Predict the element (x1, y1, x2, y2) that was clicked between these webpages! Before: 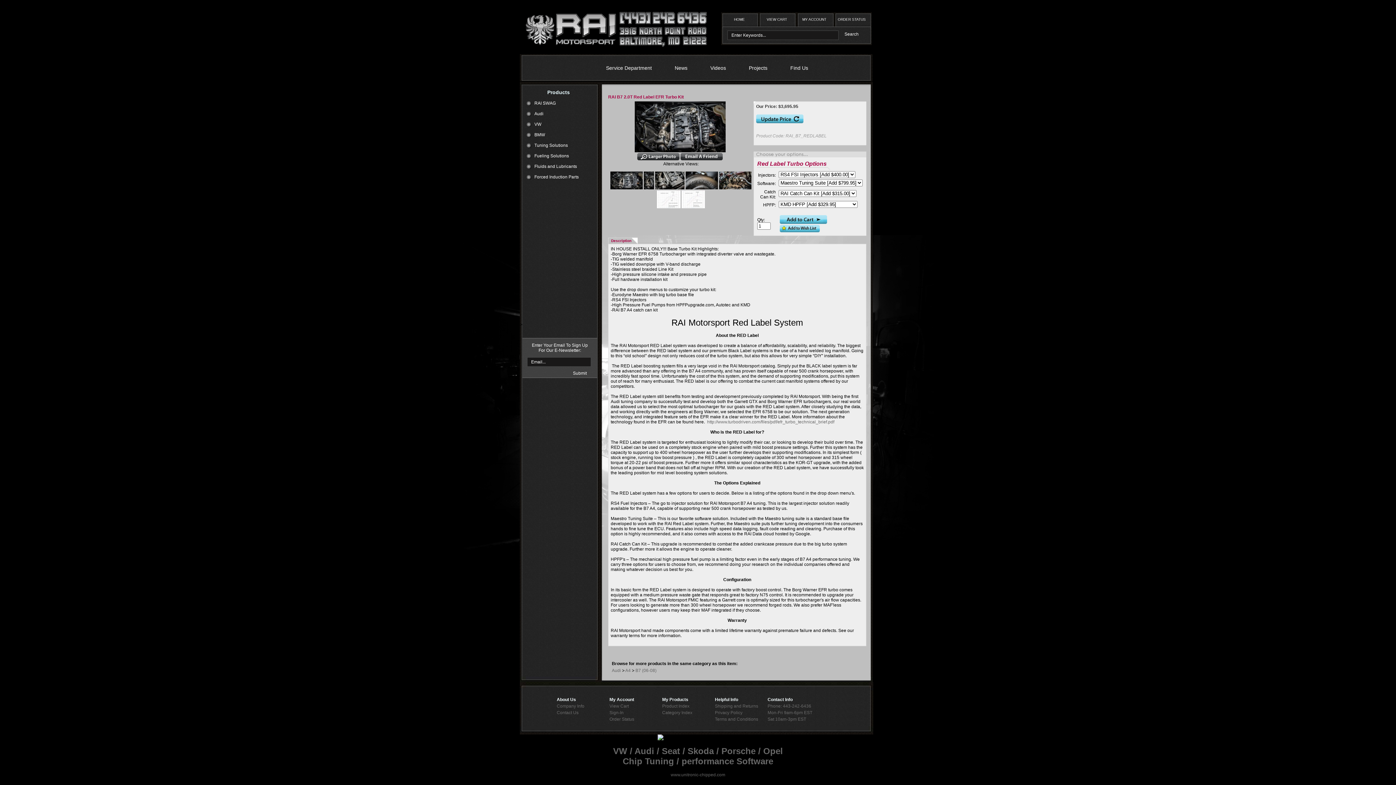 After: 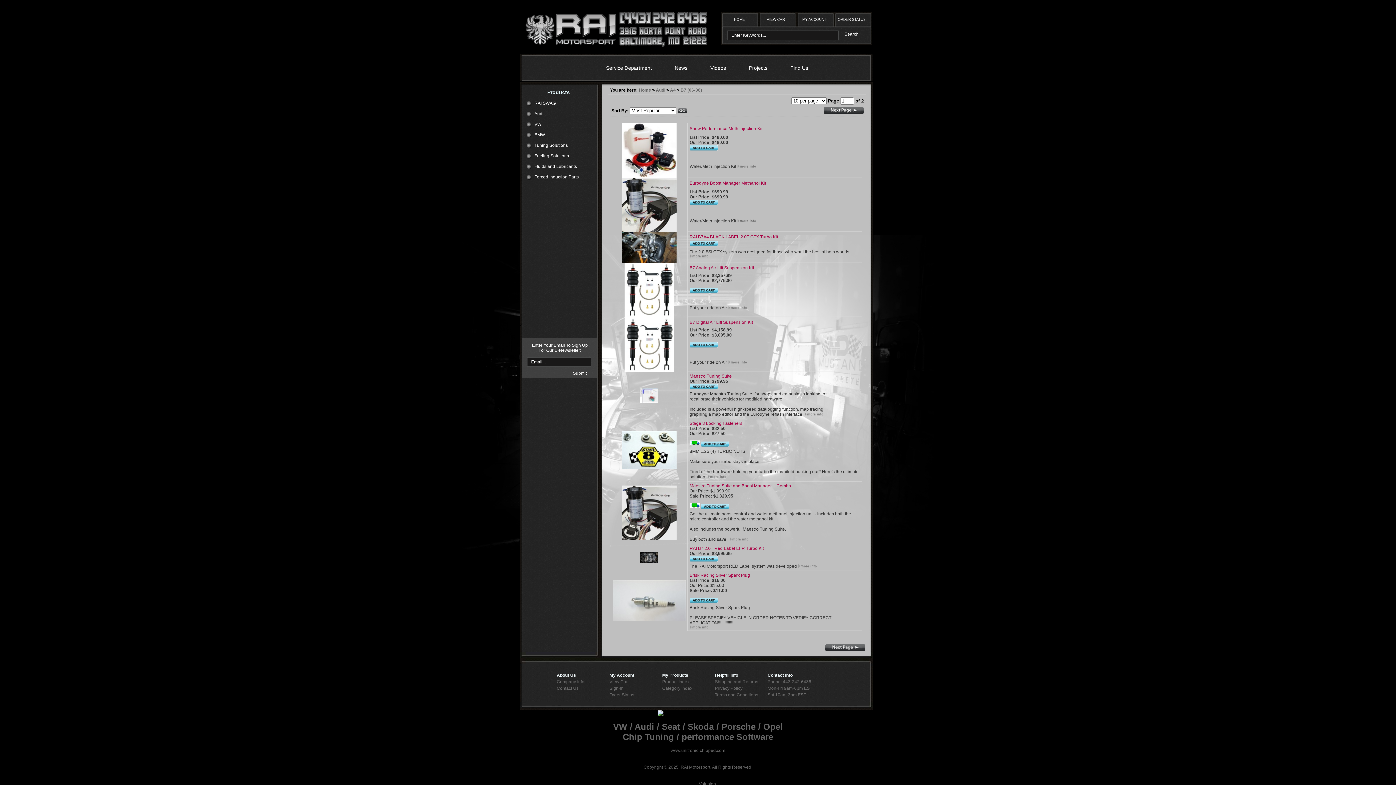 Action: label: B7 (06-08) bbox: (635, 668, 656, 673)